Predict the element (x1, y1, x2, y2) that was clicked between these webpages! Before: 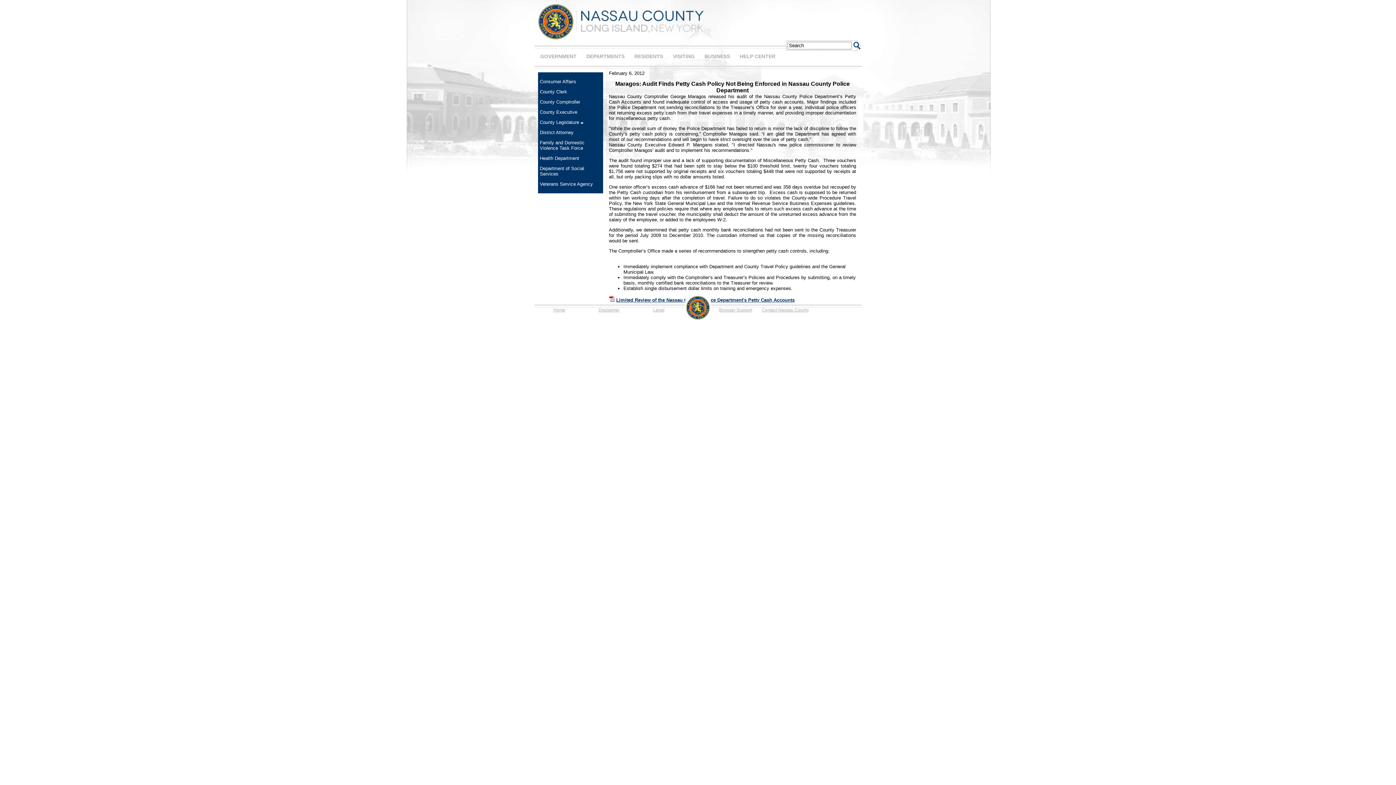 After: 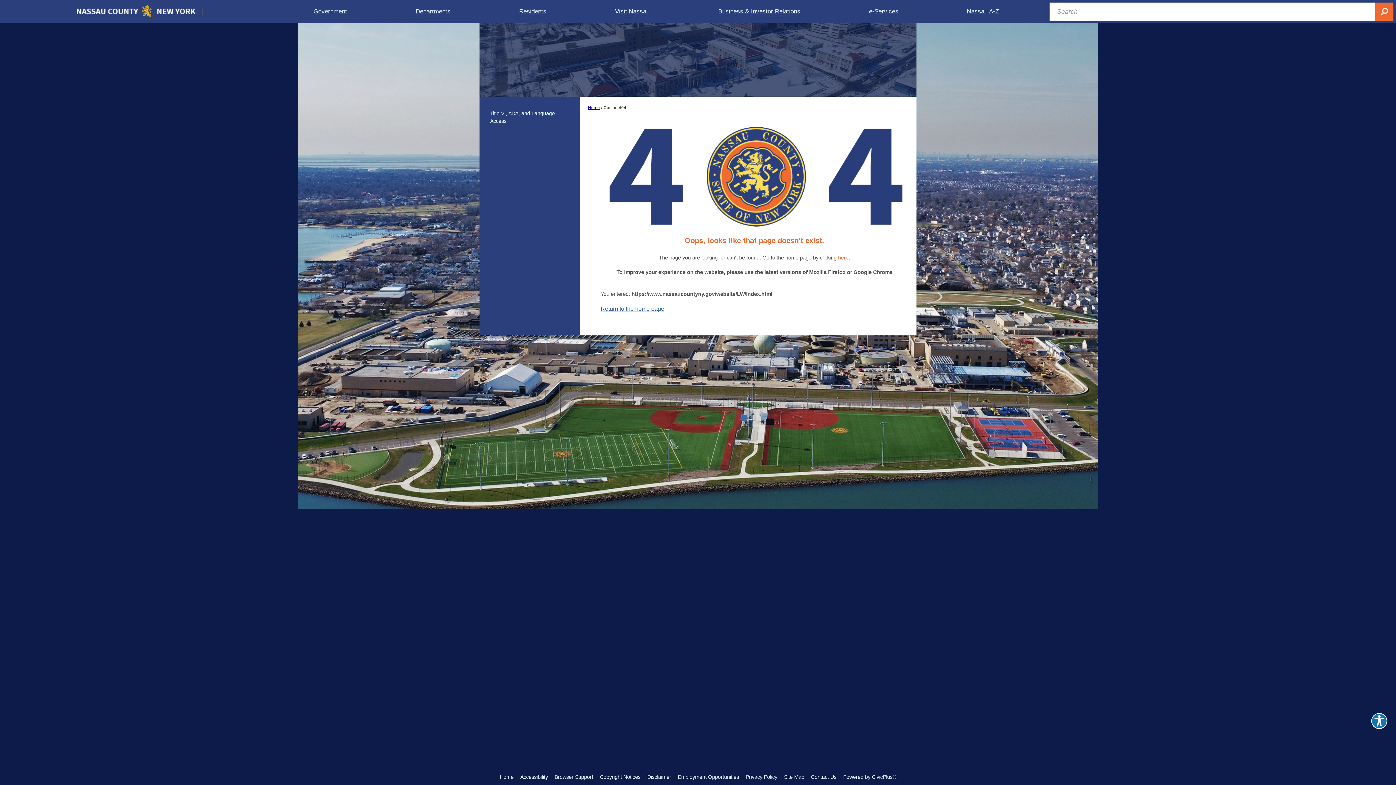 Action: bbox: (634, 53, 663, 59) label: RESIDENTS